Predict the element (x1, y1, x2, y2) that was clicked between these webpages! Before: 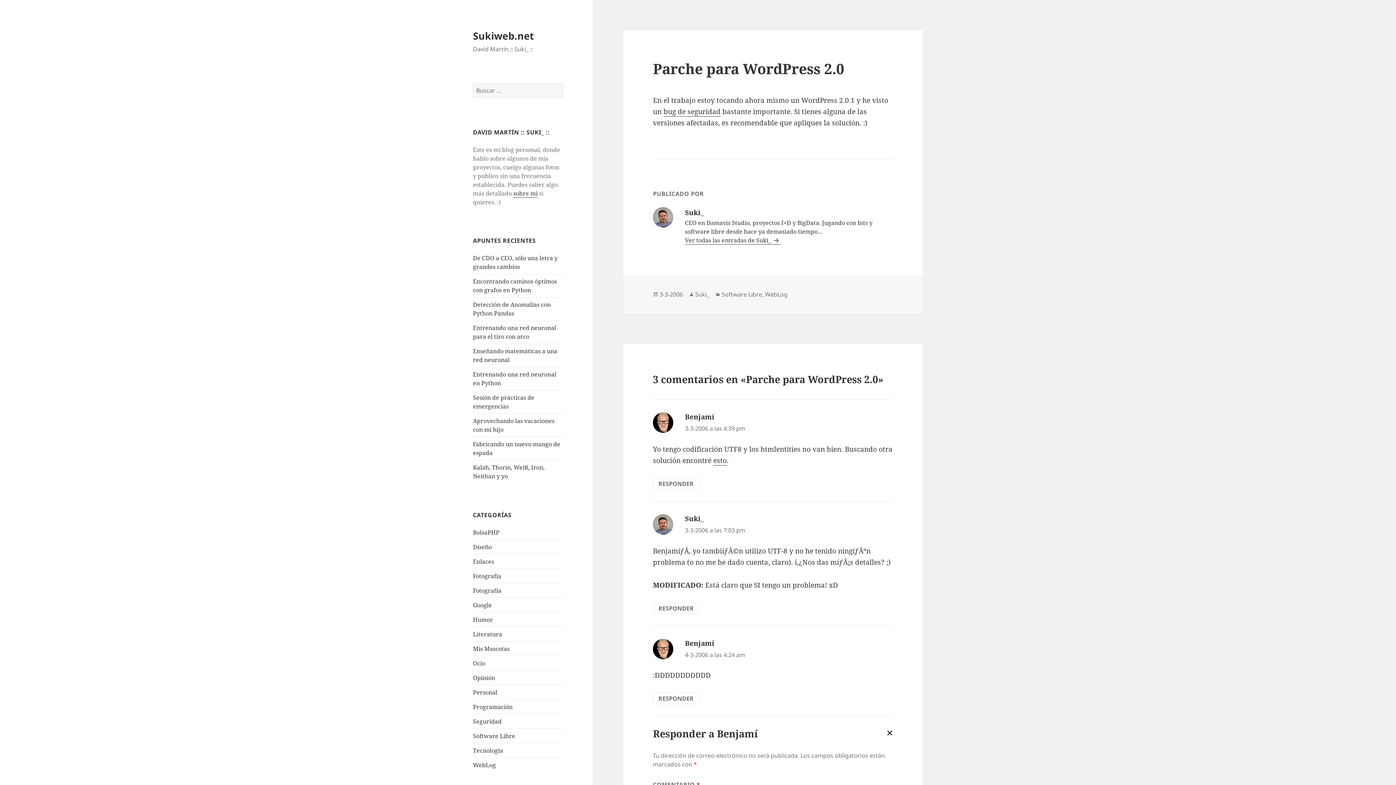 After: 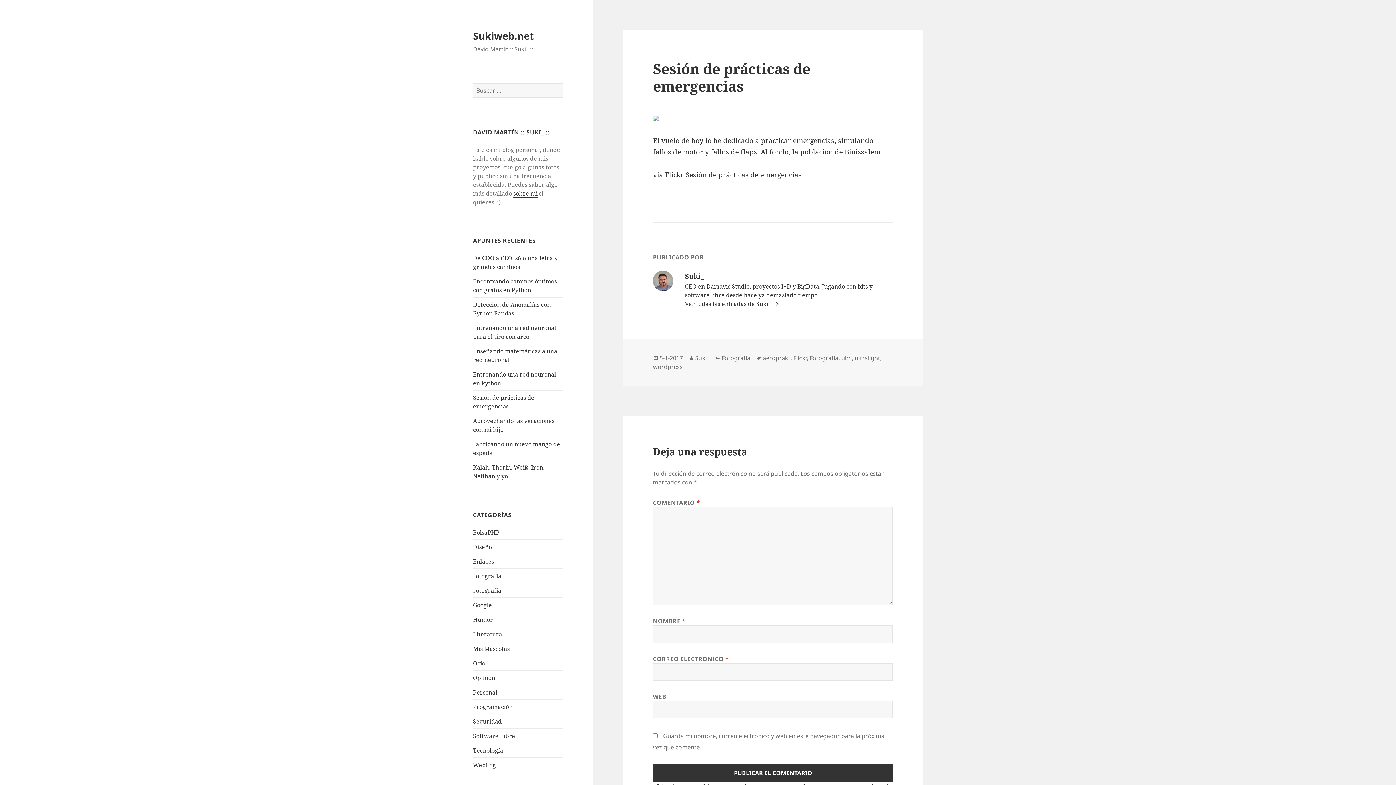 Action: label: Sesión de prácticas de emergencias bbox: (473, 393, 534, 410)